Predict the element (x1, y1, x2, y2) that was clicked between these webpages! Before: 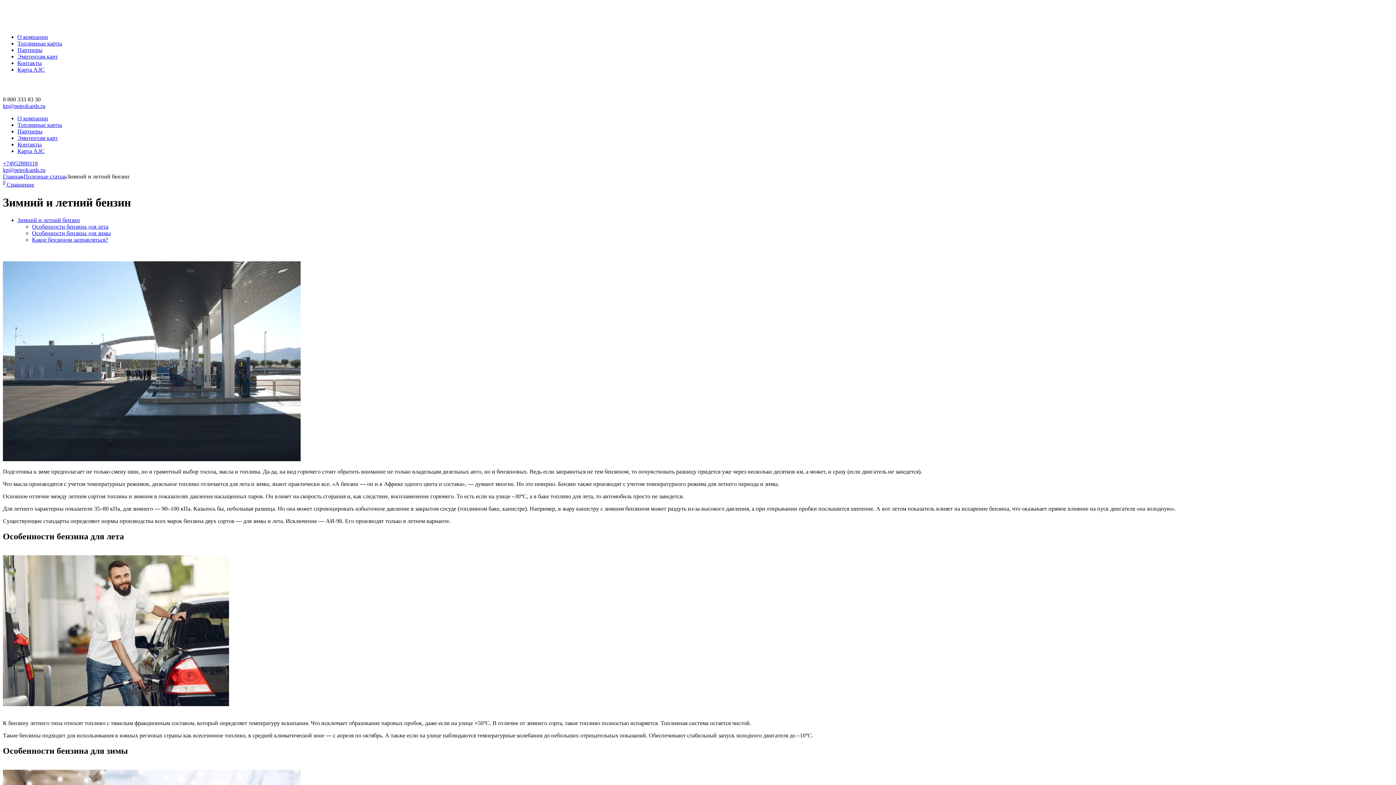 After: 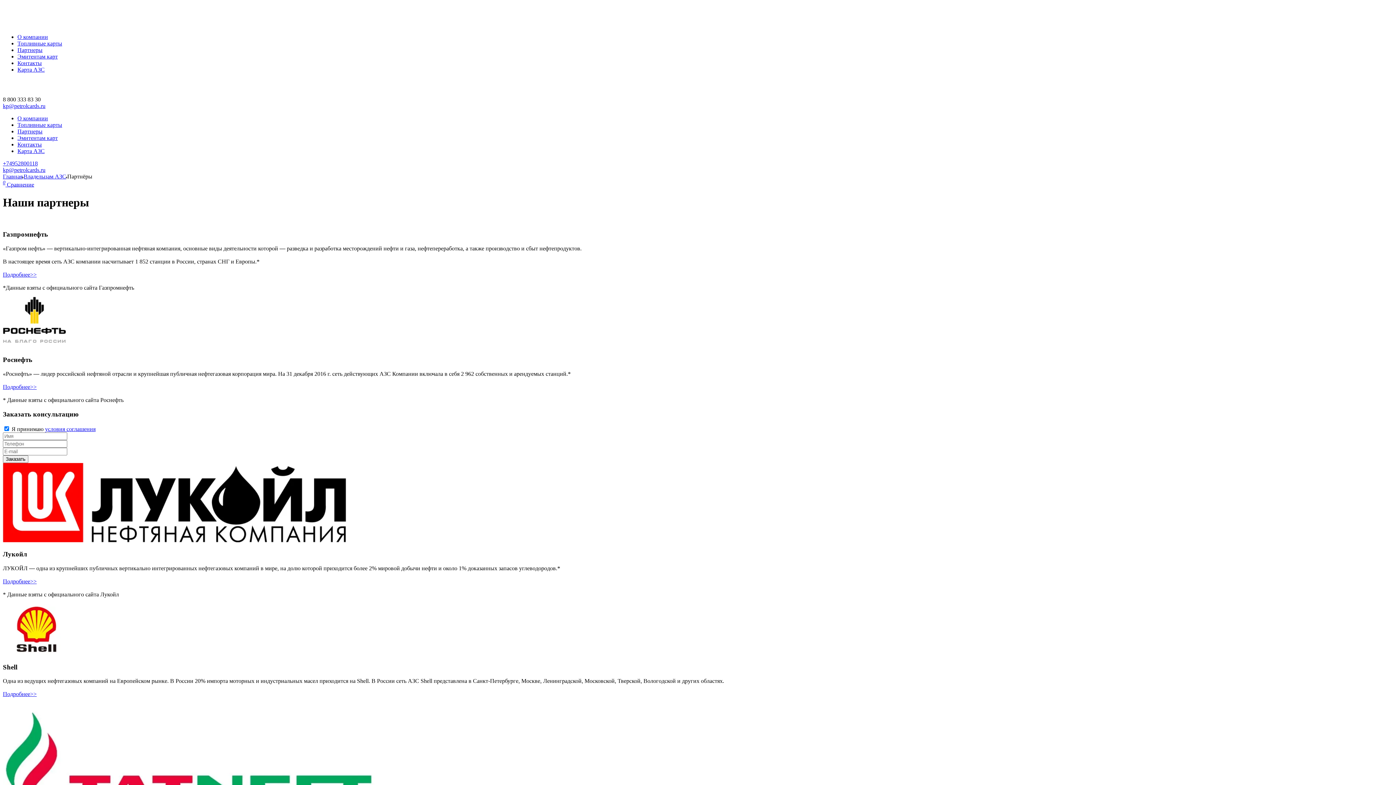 Action: bbox: (17, 46, 42, 53) label: Партнеры